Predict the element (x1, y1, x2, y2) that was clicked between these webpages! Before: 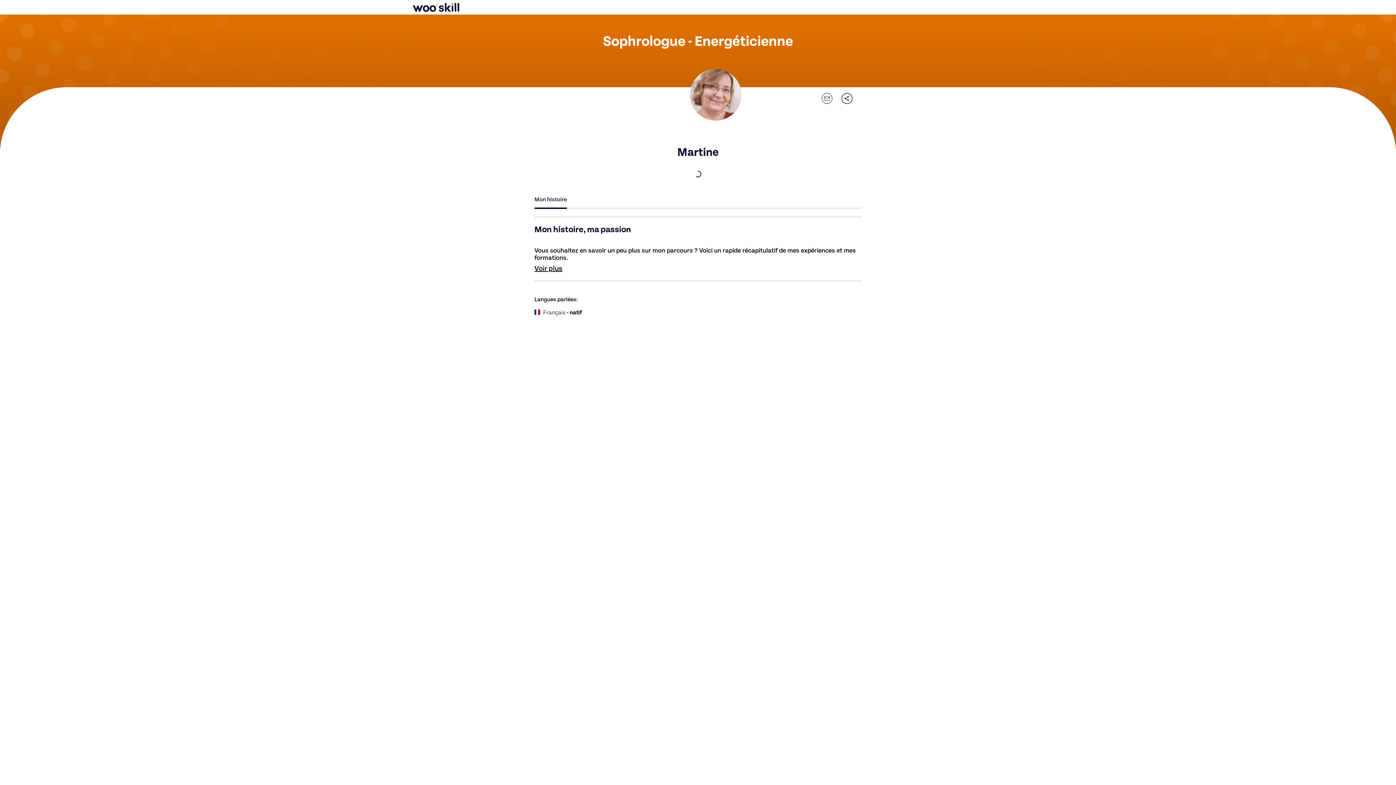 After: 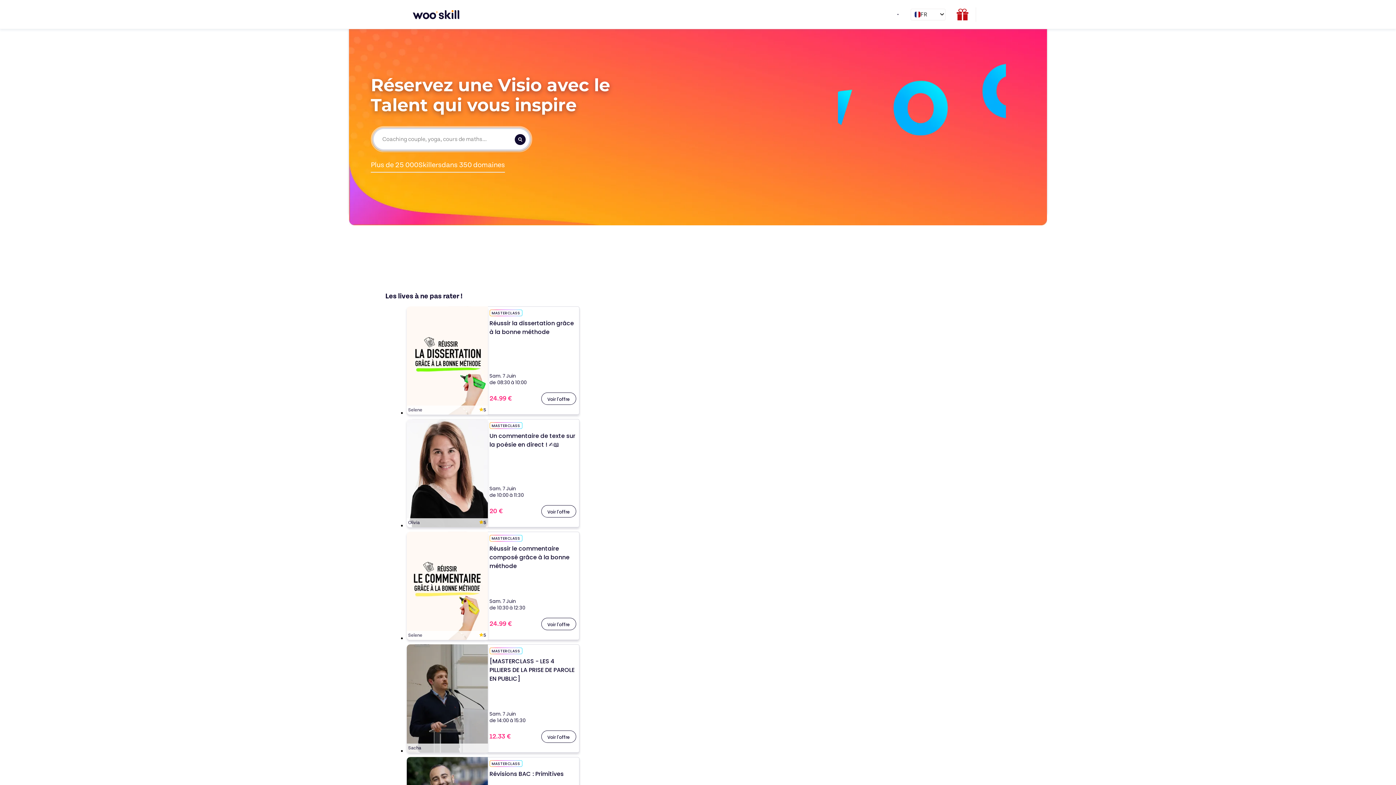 Action: bbox: (412, -2, 459, 16)